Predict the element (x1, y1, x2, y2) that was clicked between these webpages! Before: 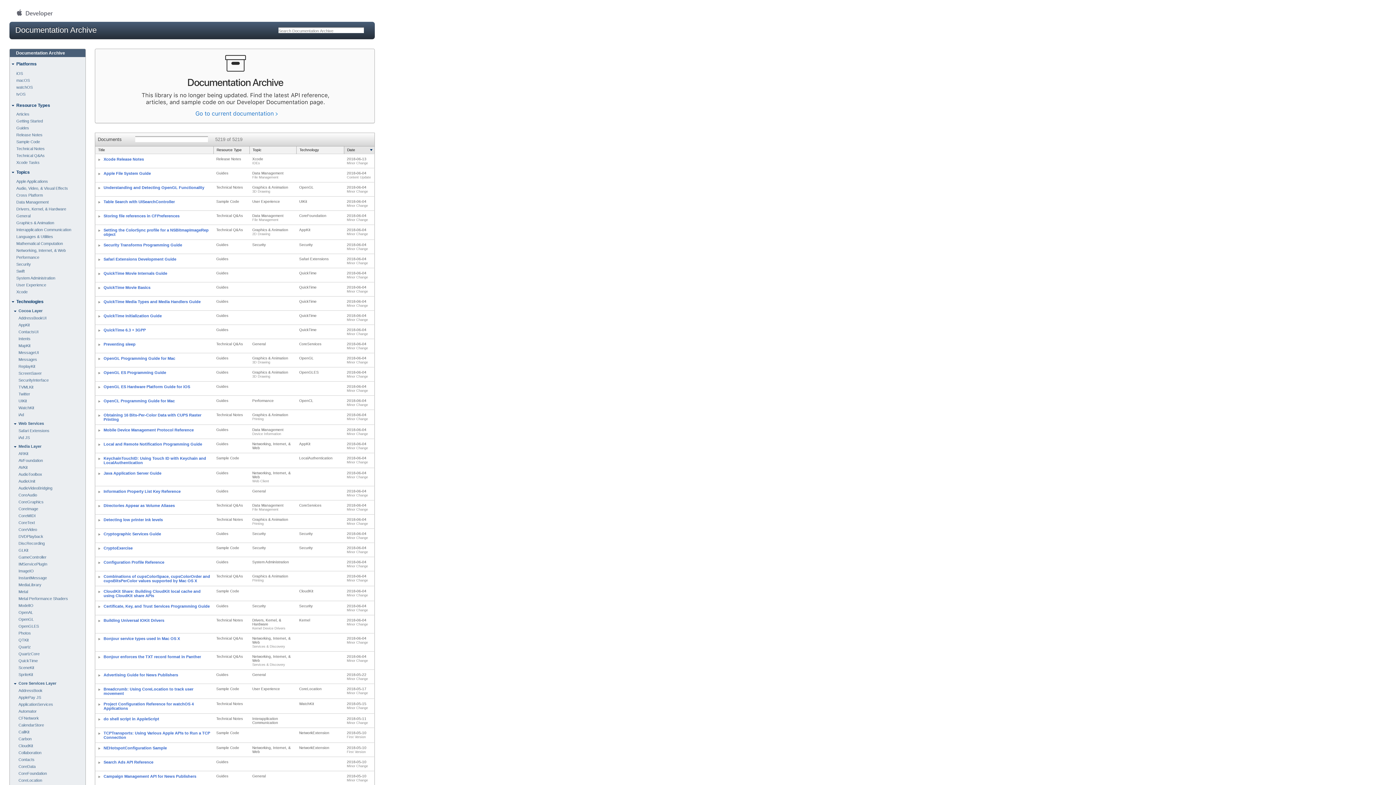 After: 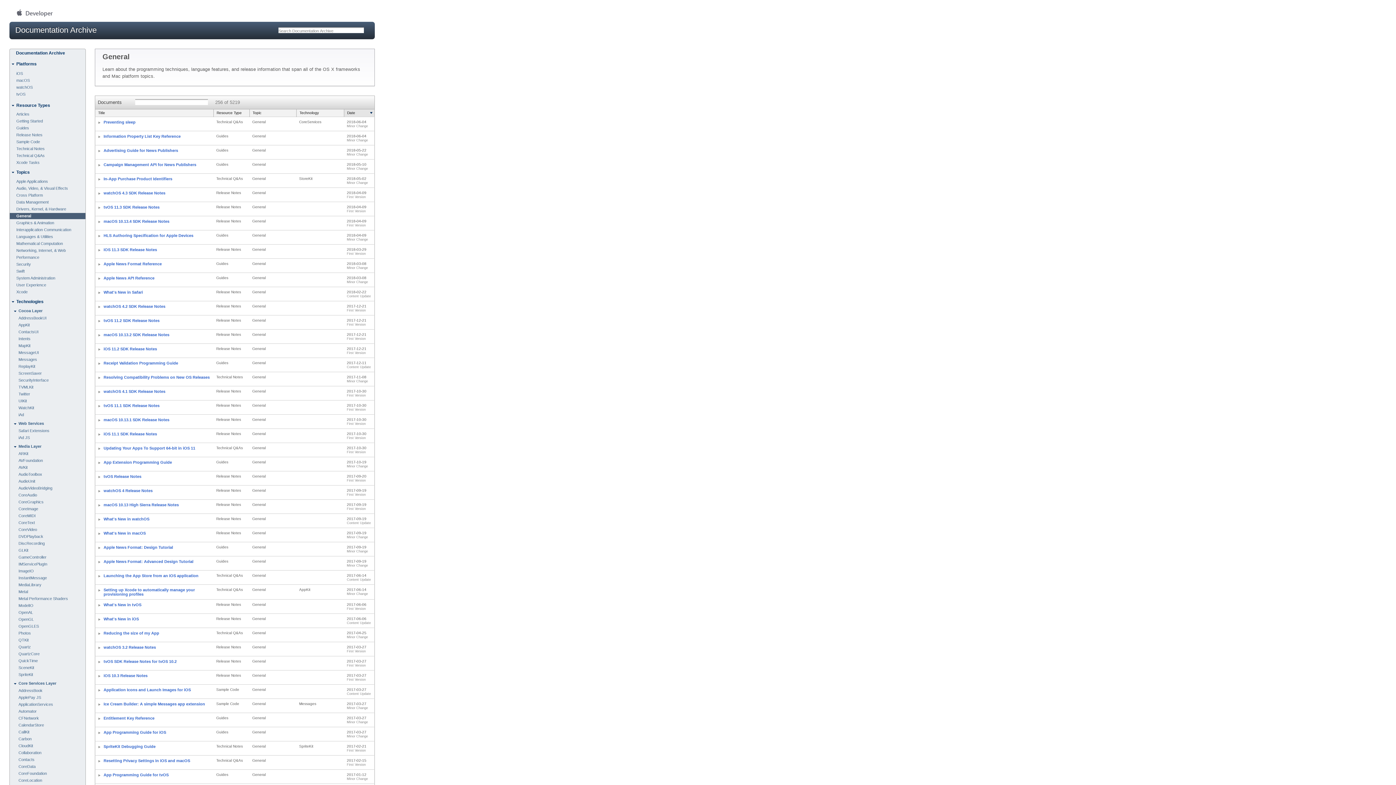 Action: label: General bbox: (16, 213, 85, 218)